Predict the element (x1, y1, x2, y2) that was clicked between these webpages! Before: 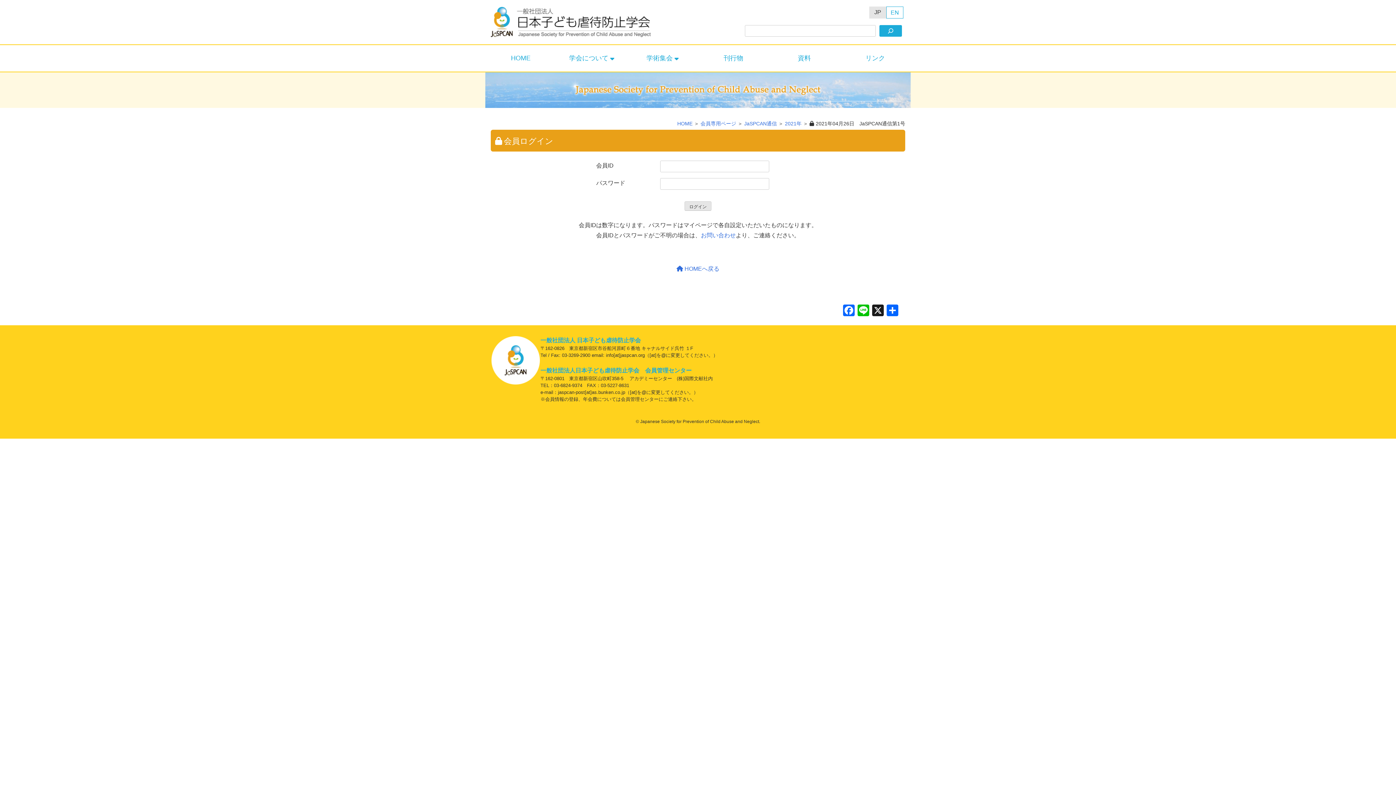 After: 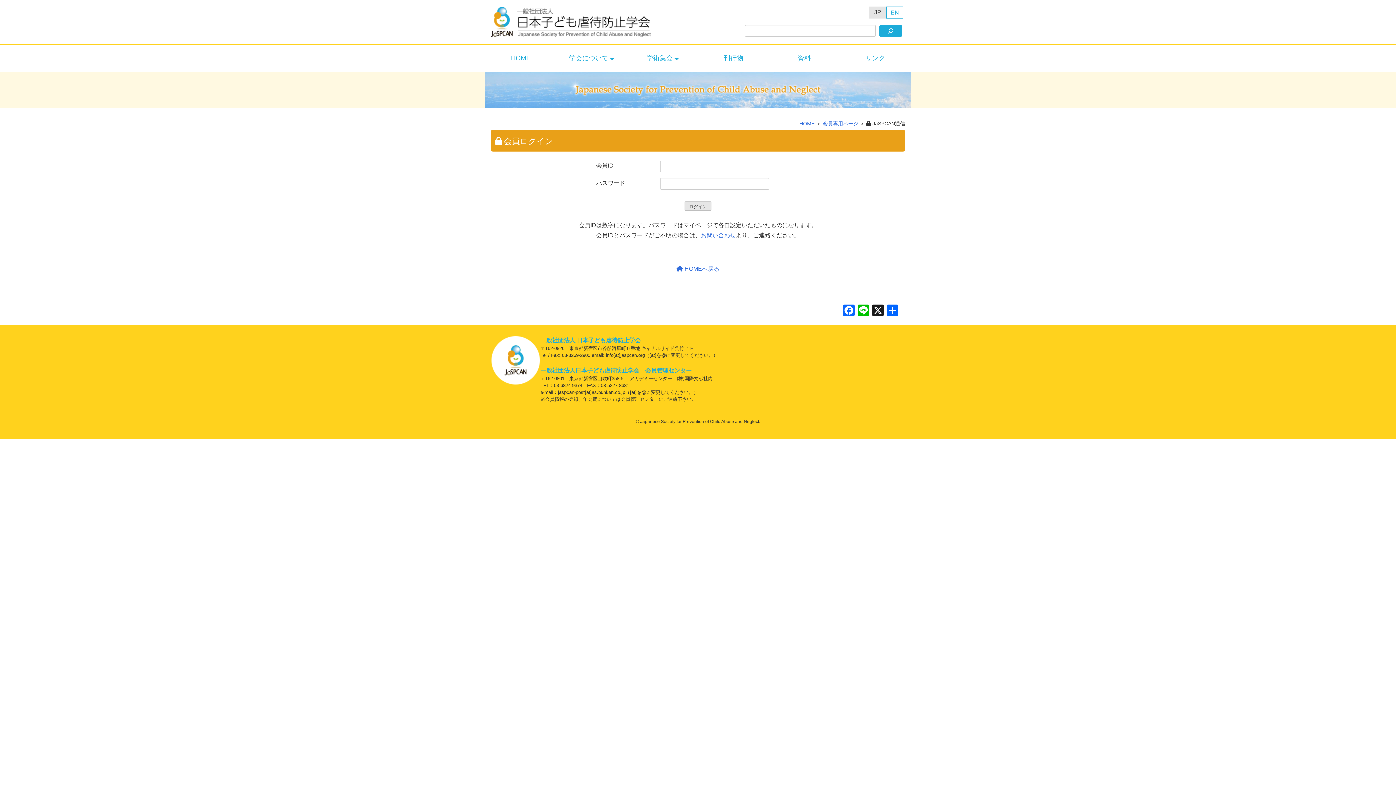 Action: bbox: (744, 120, 777, 126) label: JaSPCAN通信